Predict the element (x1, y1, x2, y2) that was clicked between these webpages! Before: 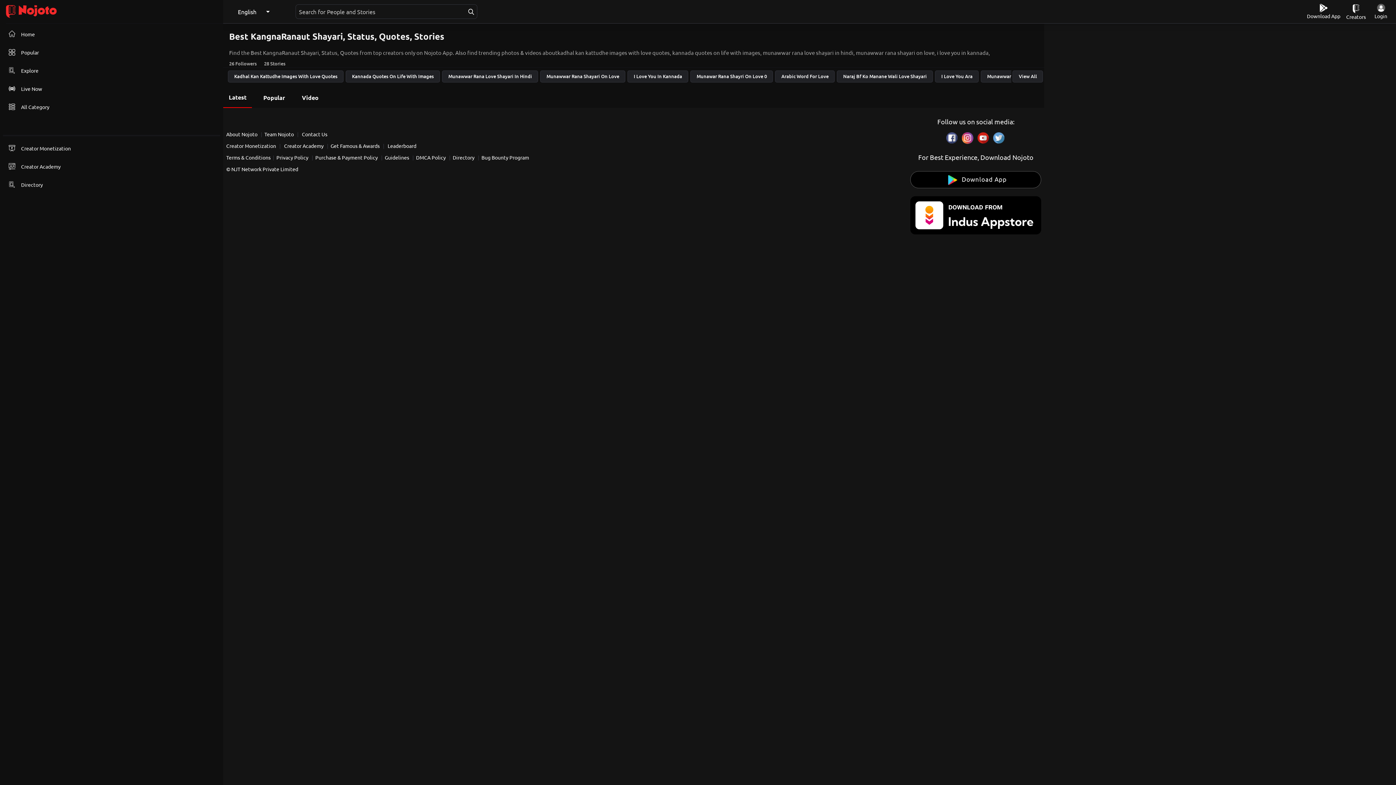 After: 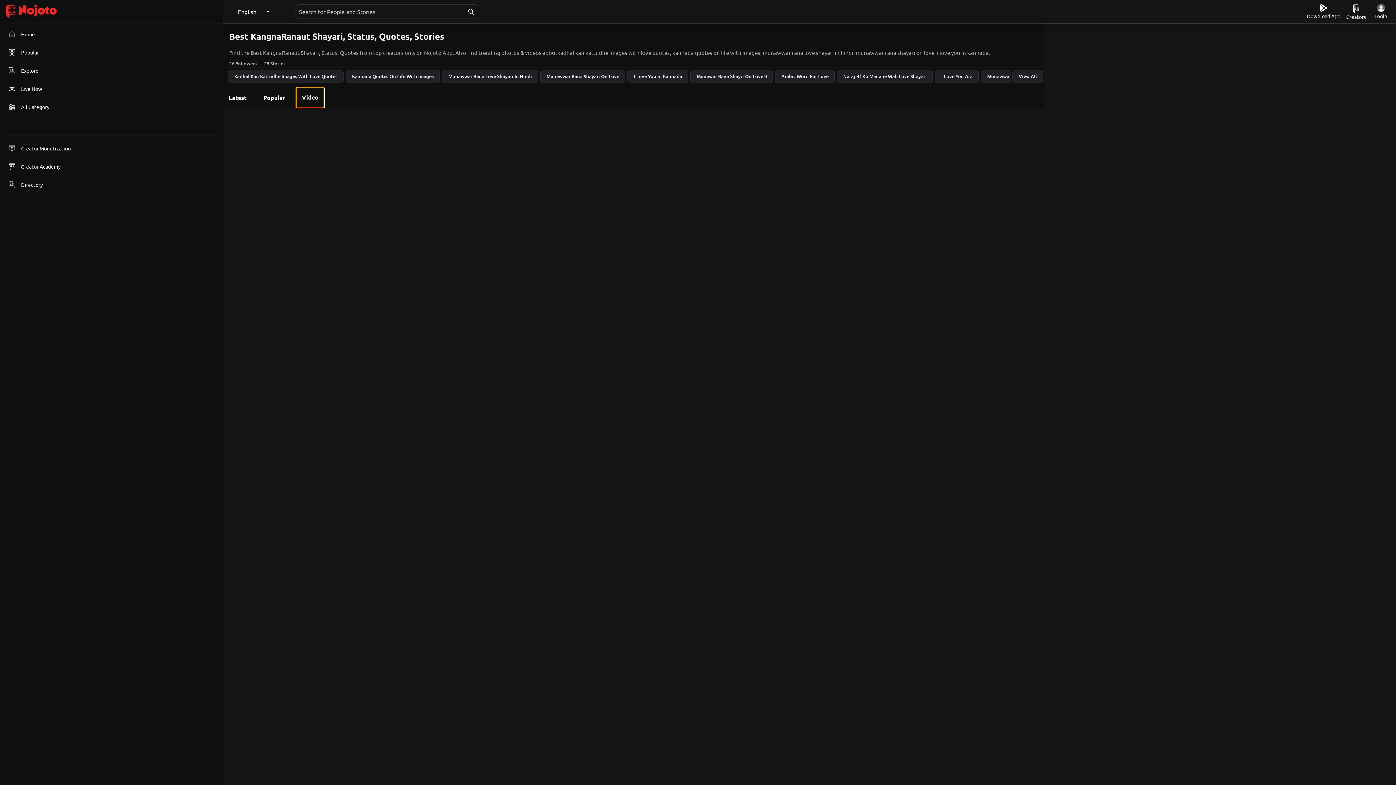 Action: bbox: (296, 87, 324, 108) label: Video